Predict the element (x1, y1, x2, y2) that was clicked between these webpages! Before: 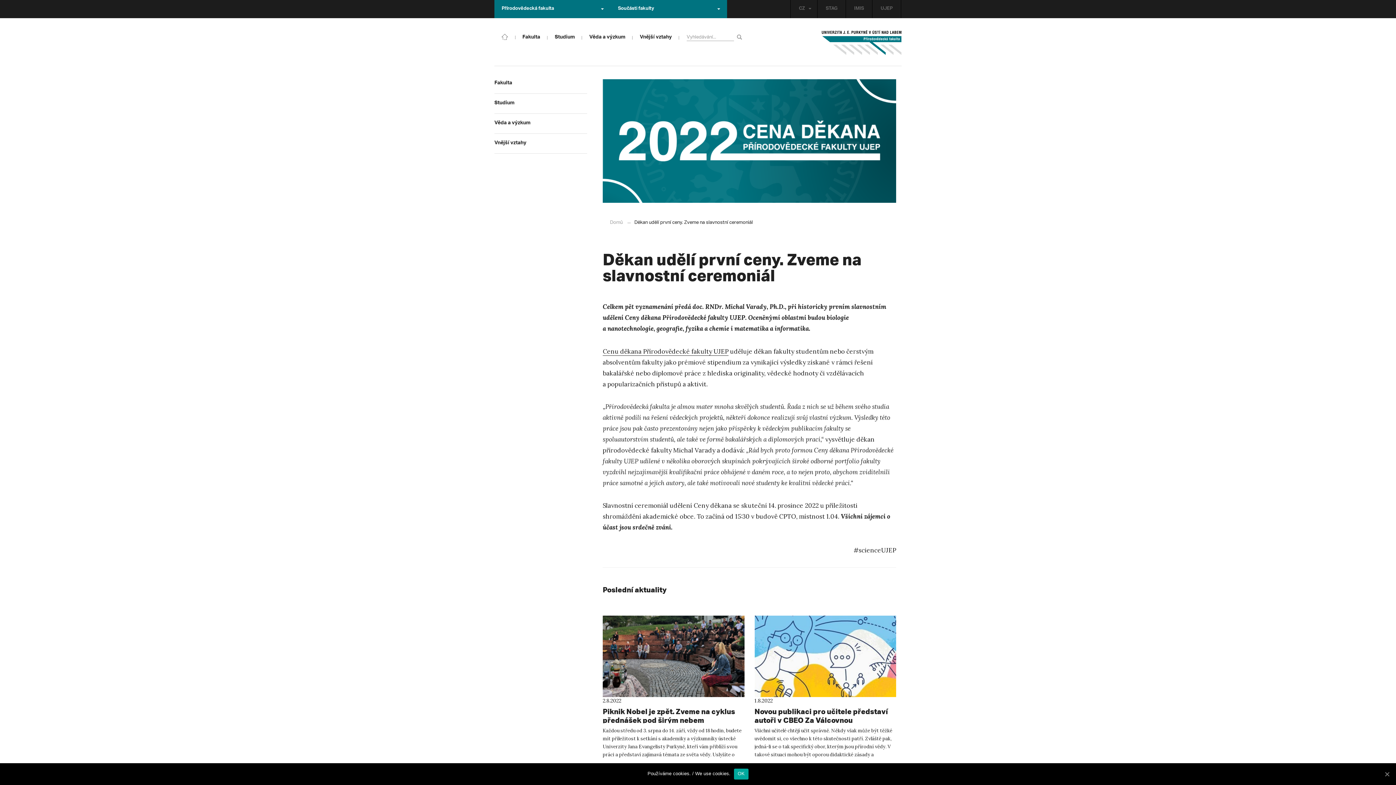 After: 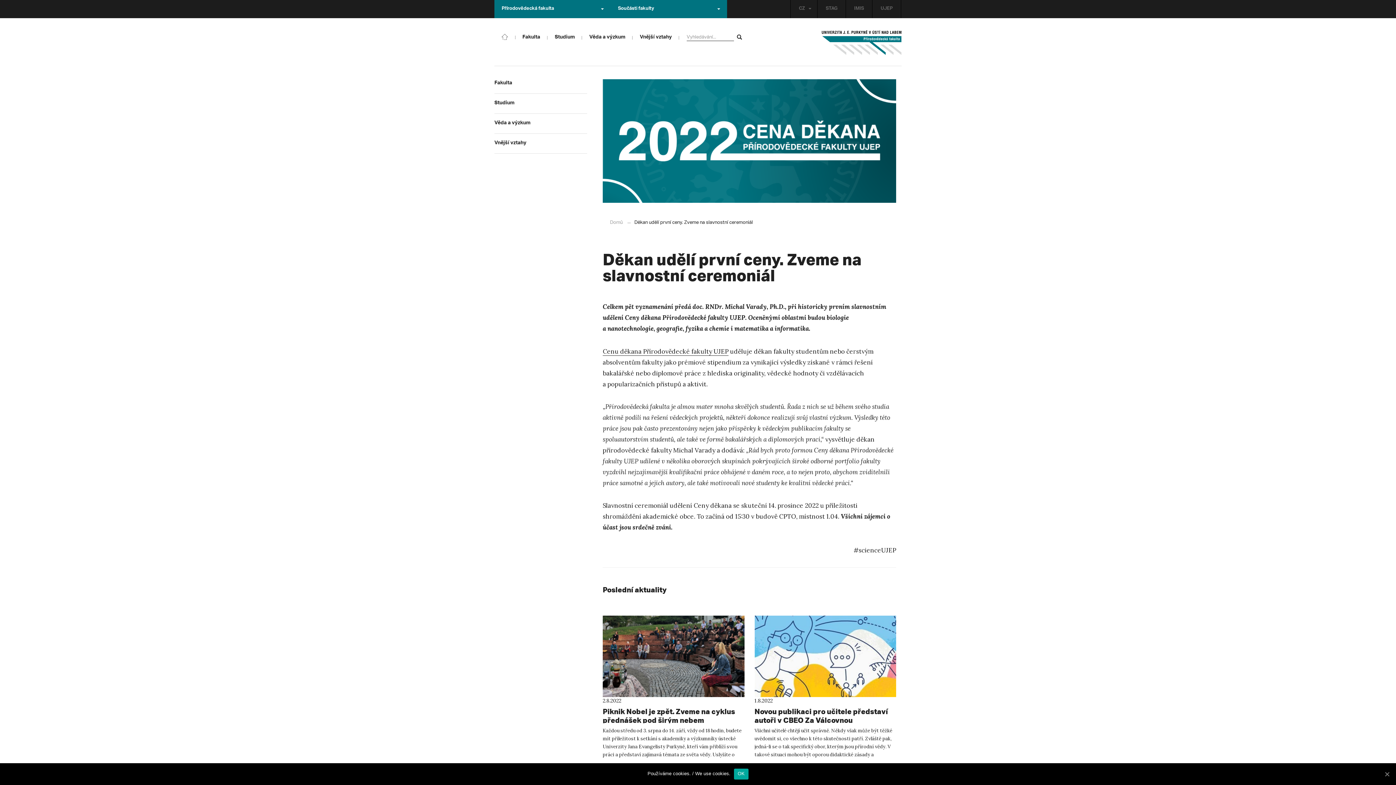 Action: bbox: (735, 30, 746, 42)